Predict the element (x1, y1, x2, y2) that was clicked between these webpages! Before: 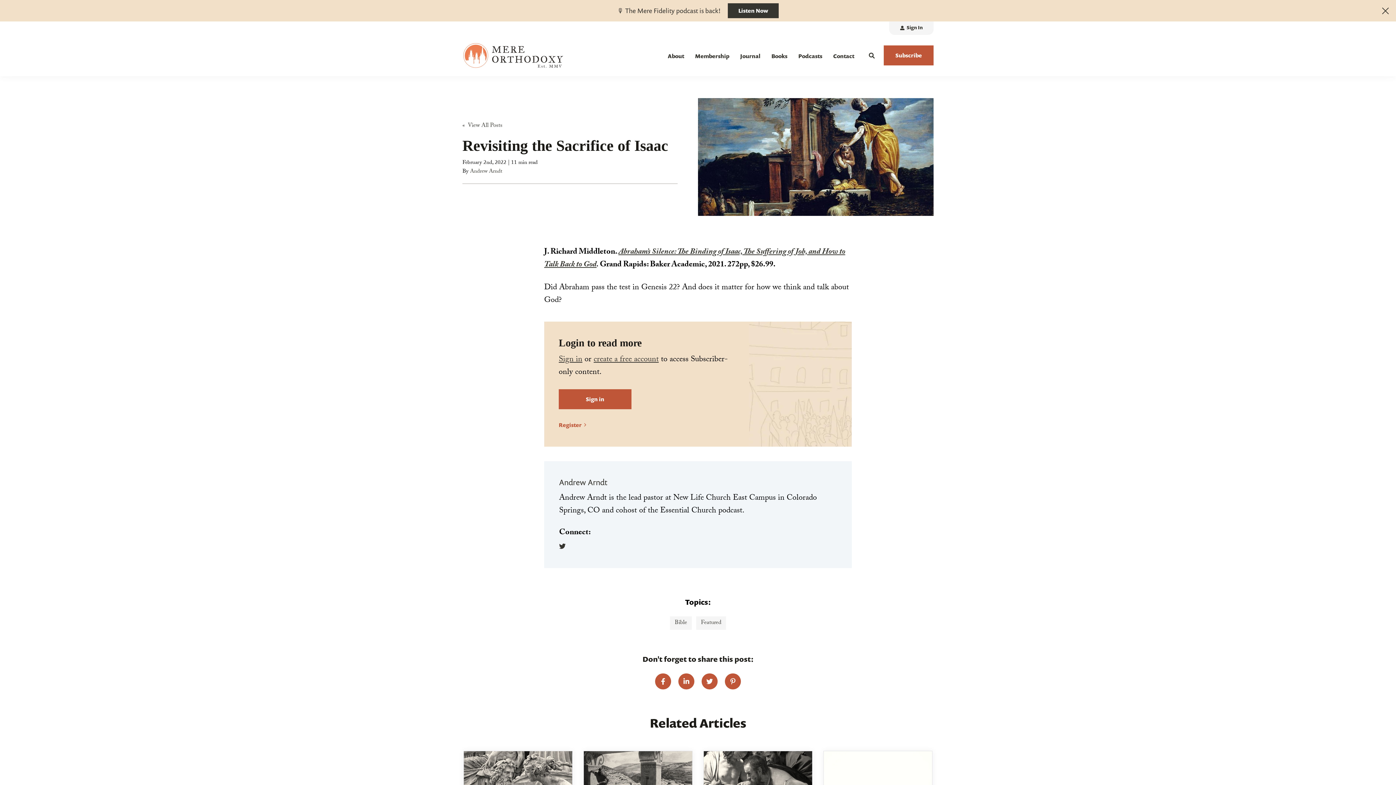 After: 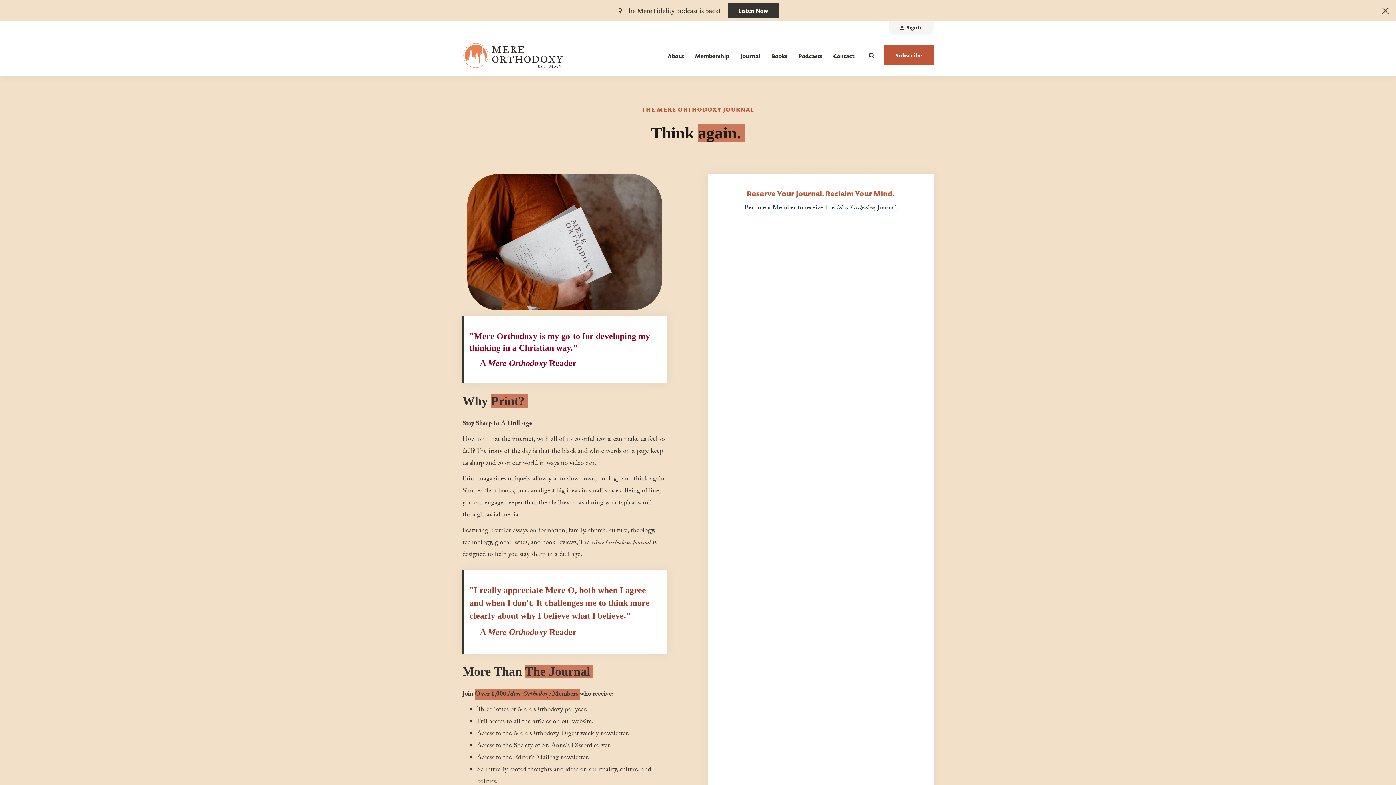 Action: label: Journal bbox: (734, 35, 766, 76)